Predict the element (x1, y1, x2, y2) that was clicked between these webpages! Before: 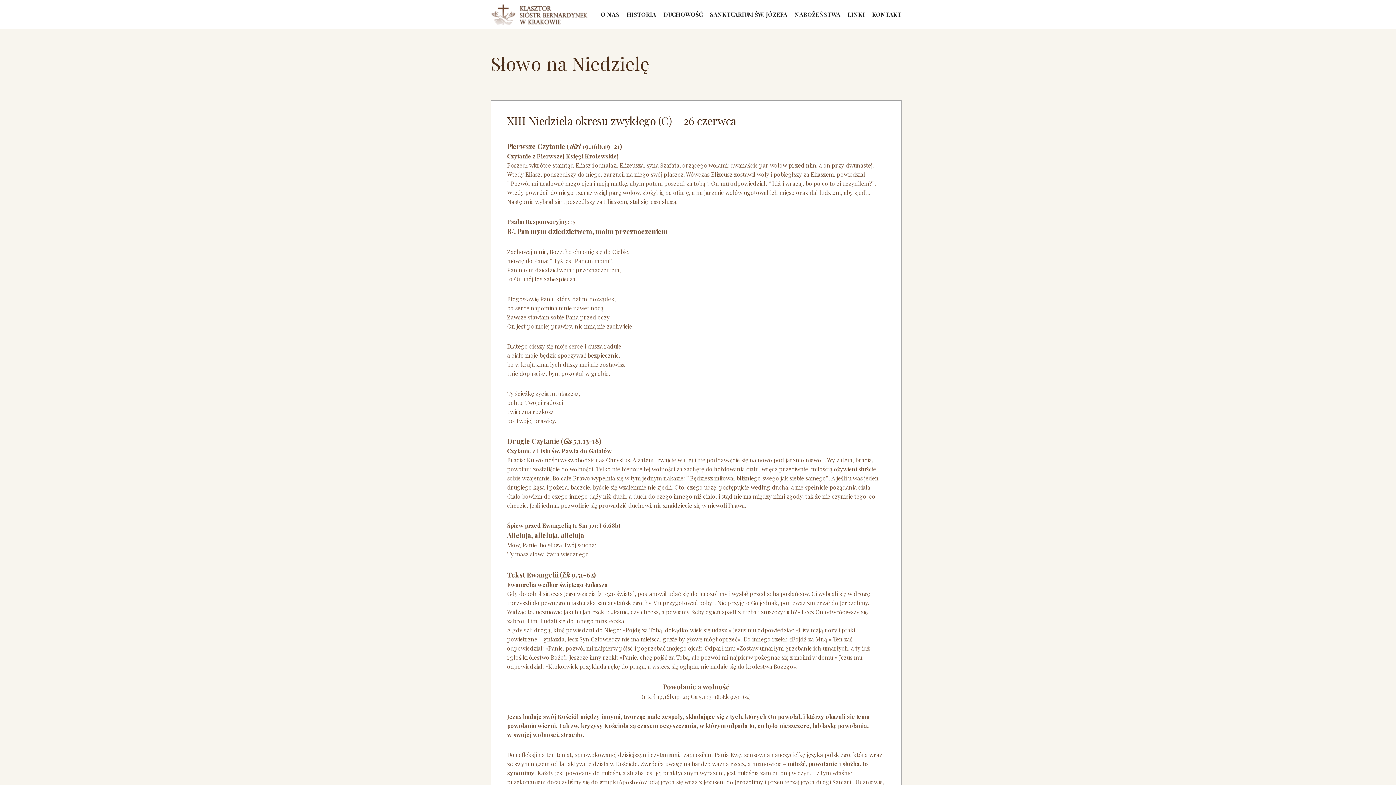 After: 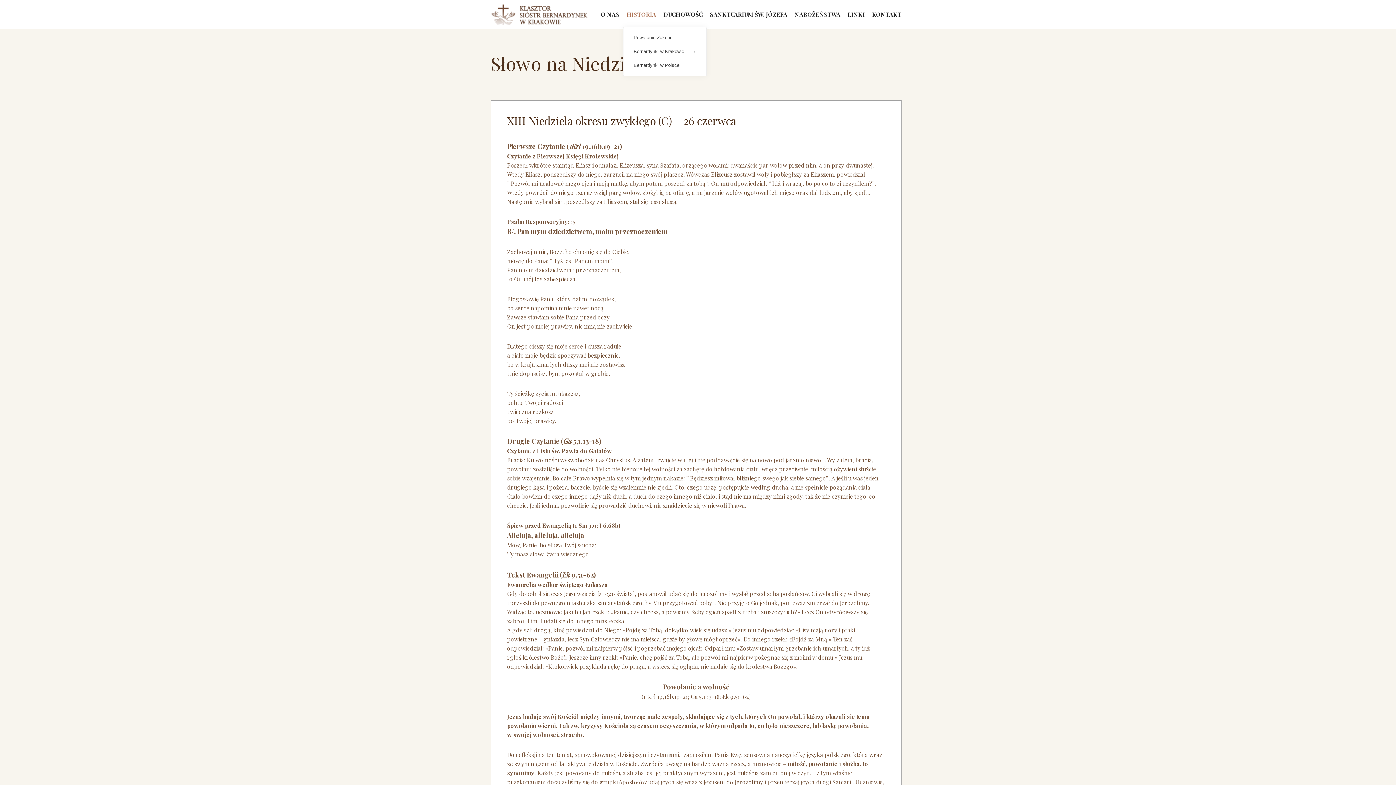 Action: label: HISTORIA bbox: (623, 6, 660, 22)